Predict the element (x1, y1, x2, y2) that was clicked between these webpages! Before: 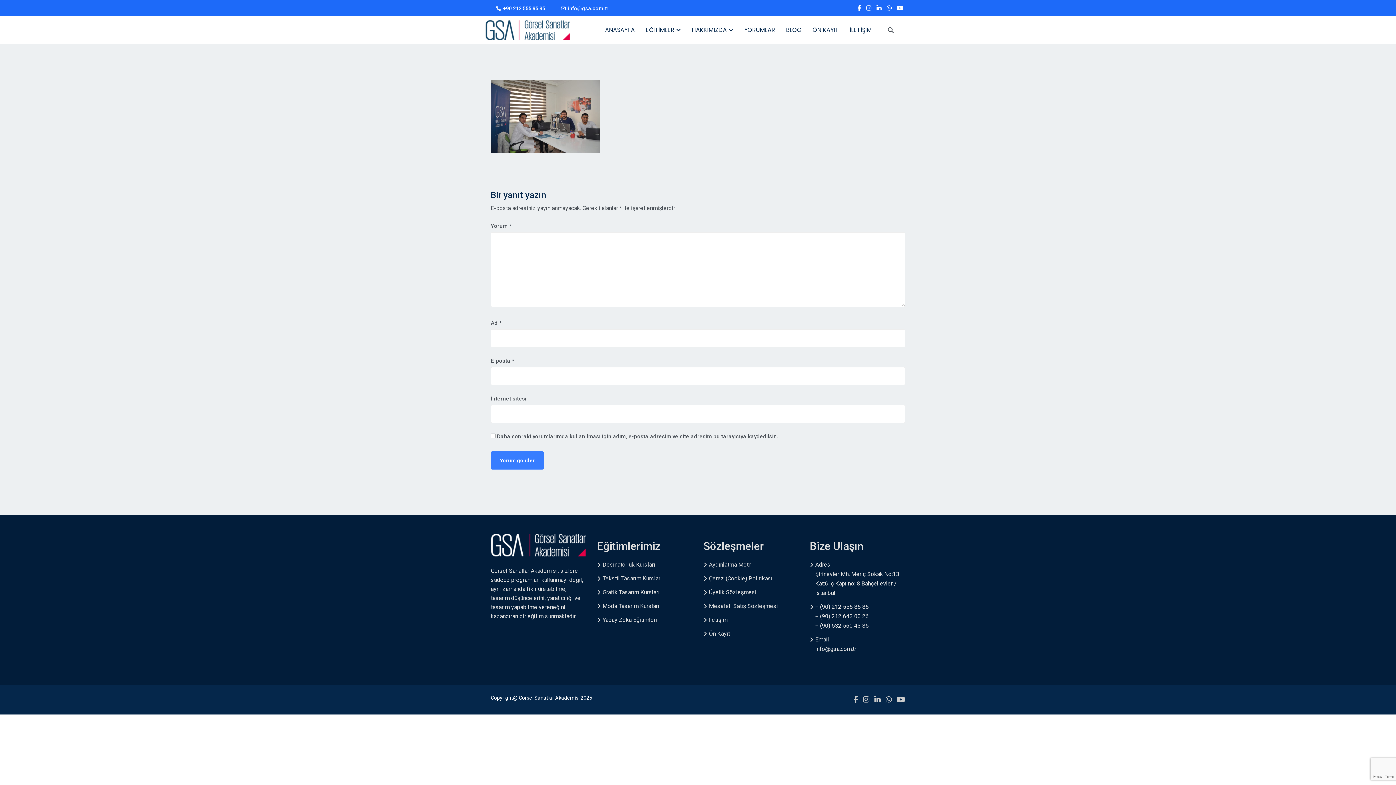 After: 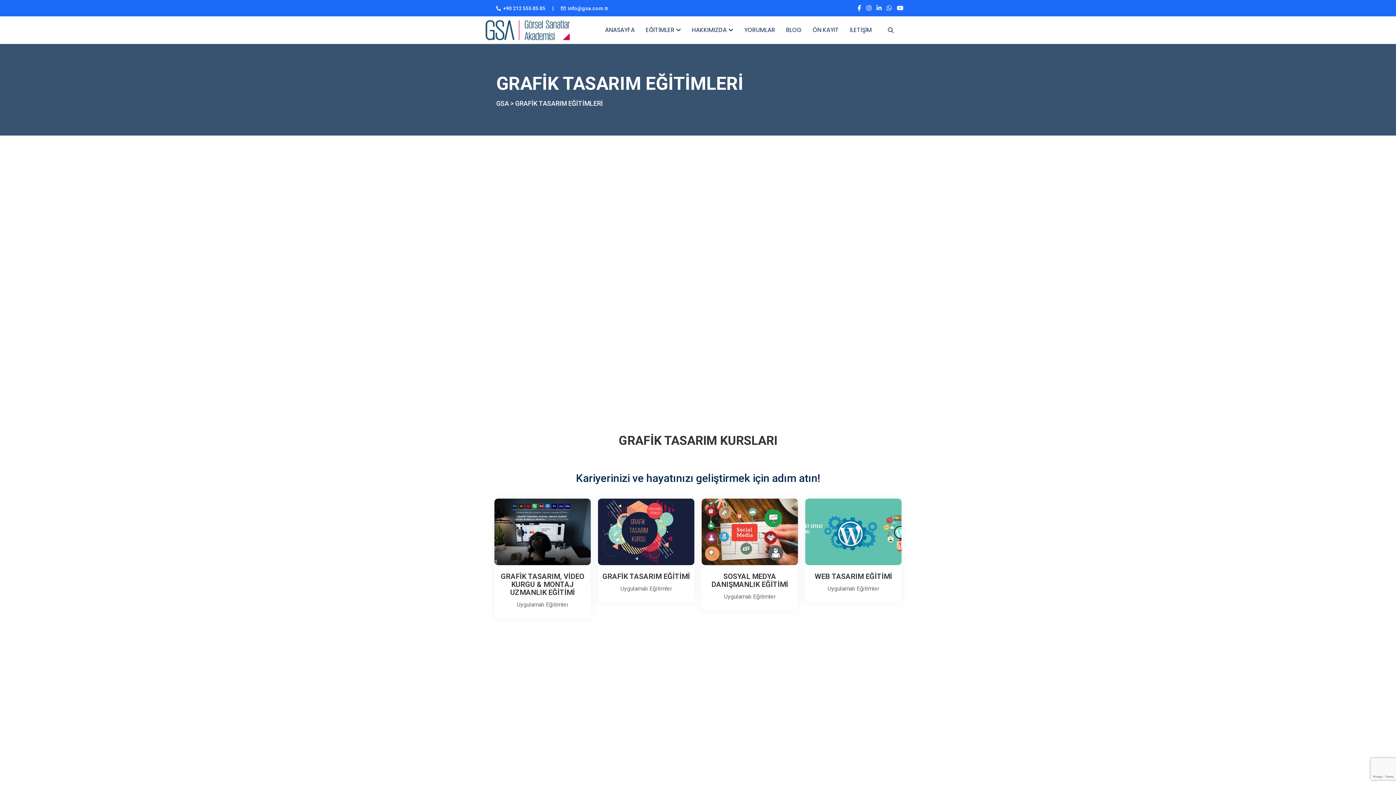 Action: label: Grafik Tasarım Kursları bbox: (602, 589, 659, 596)